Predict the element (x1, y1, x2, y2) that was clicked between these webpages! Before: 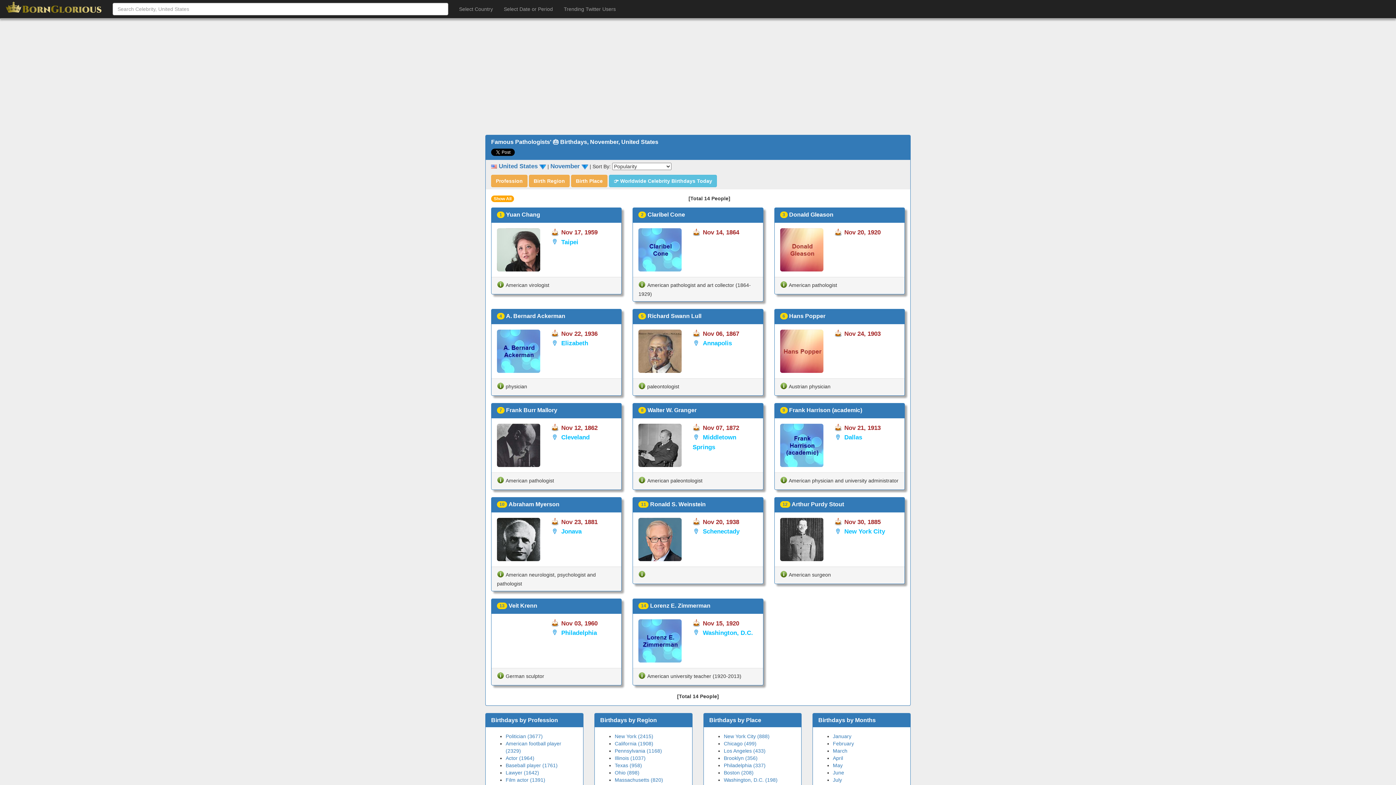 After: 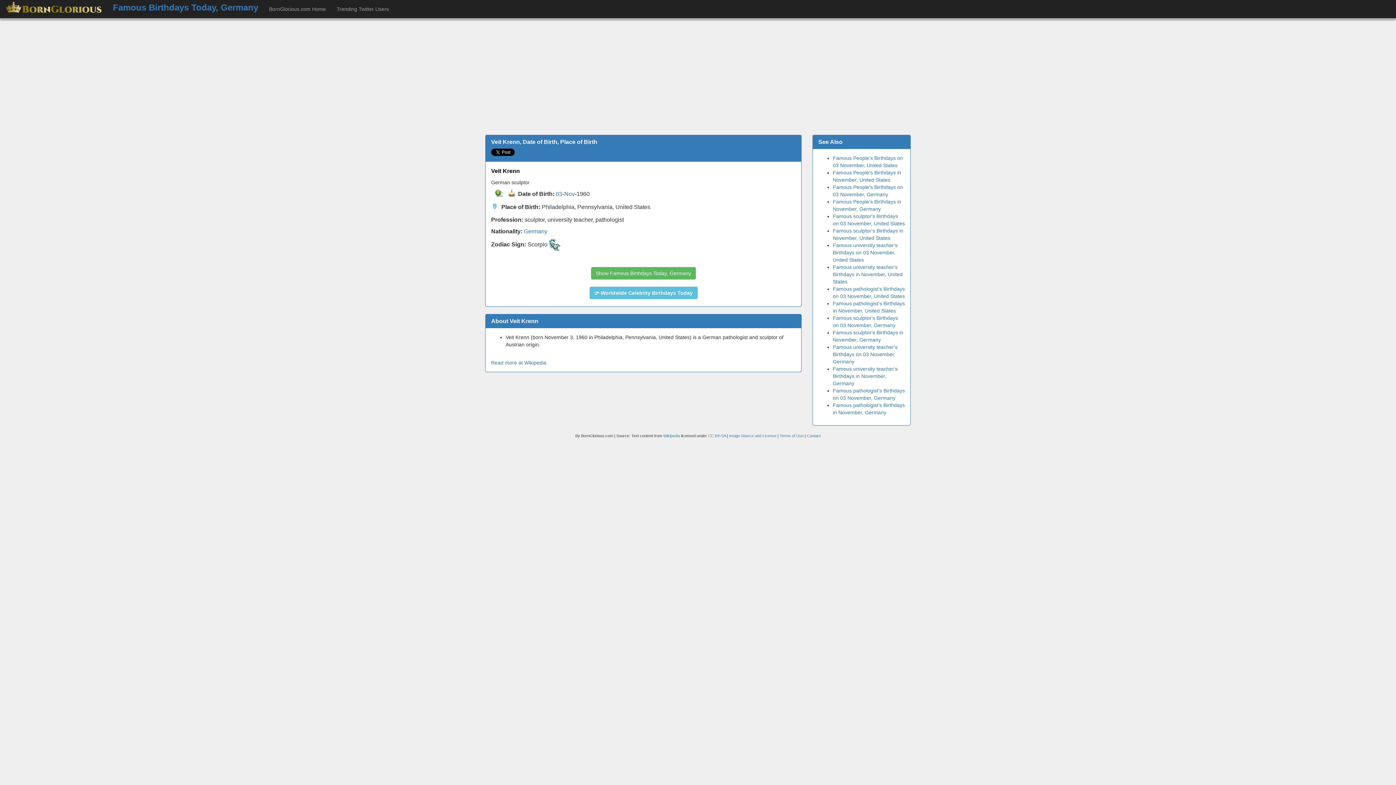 Action: label: Veit Krenn bbox: (508, 602, 537, 609)